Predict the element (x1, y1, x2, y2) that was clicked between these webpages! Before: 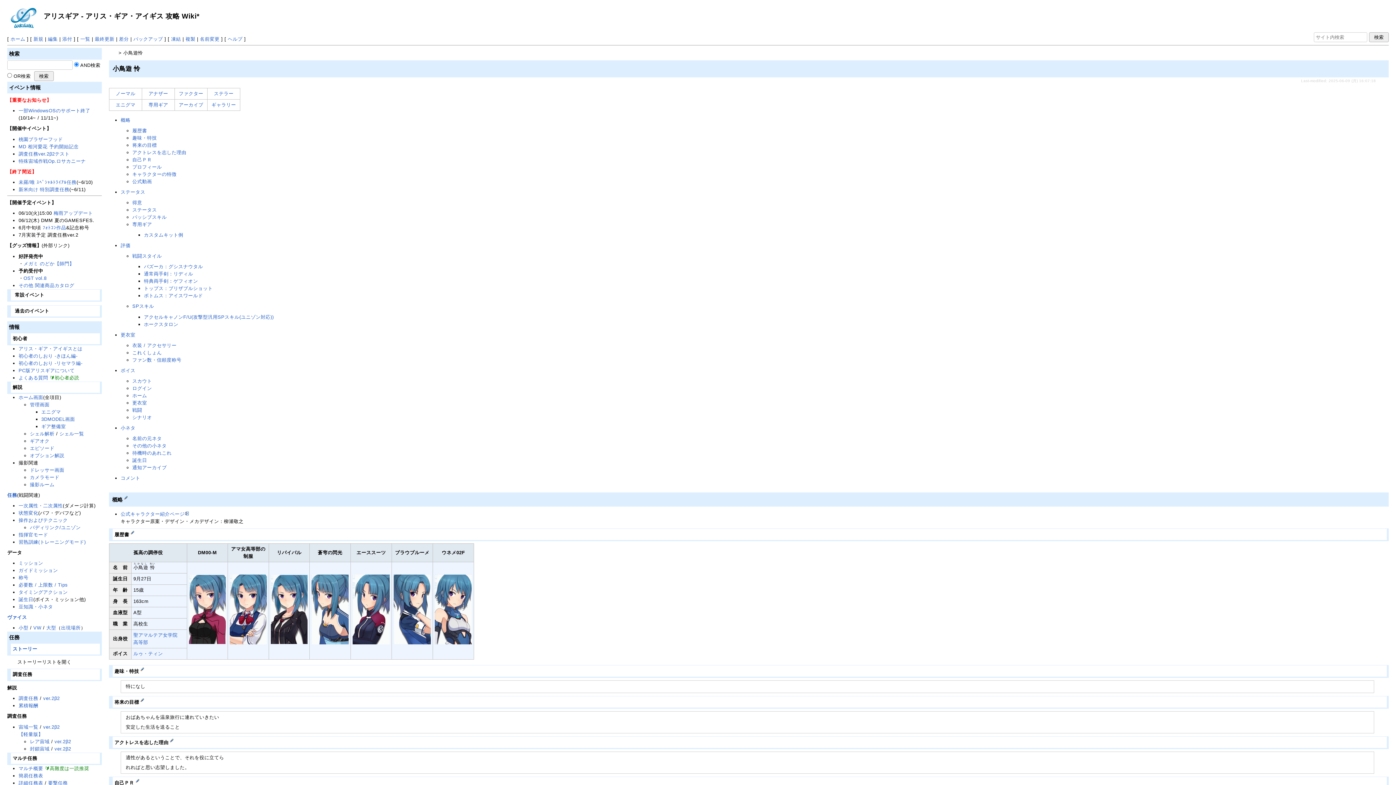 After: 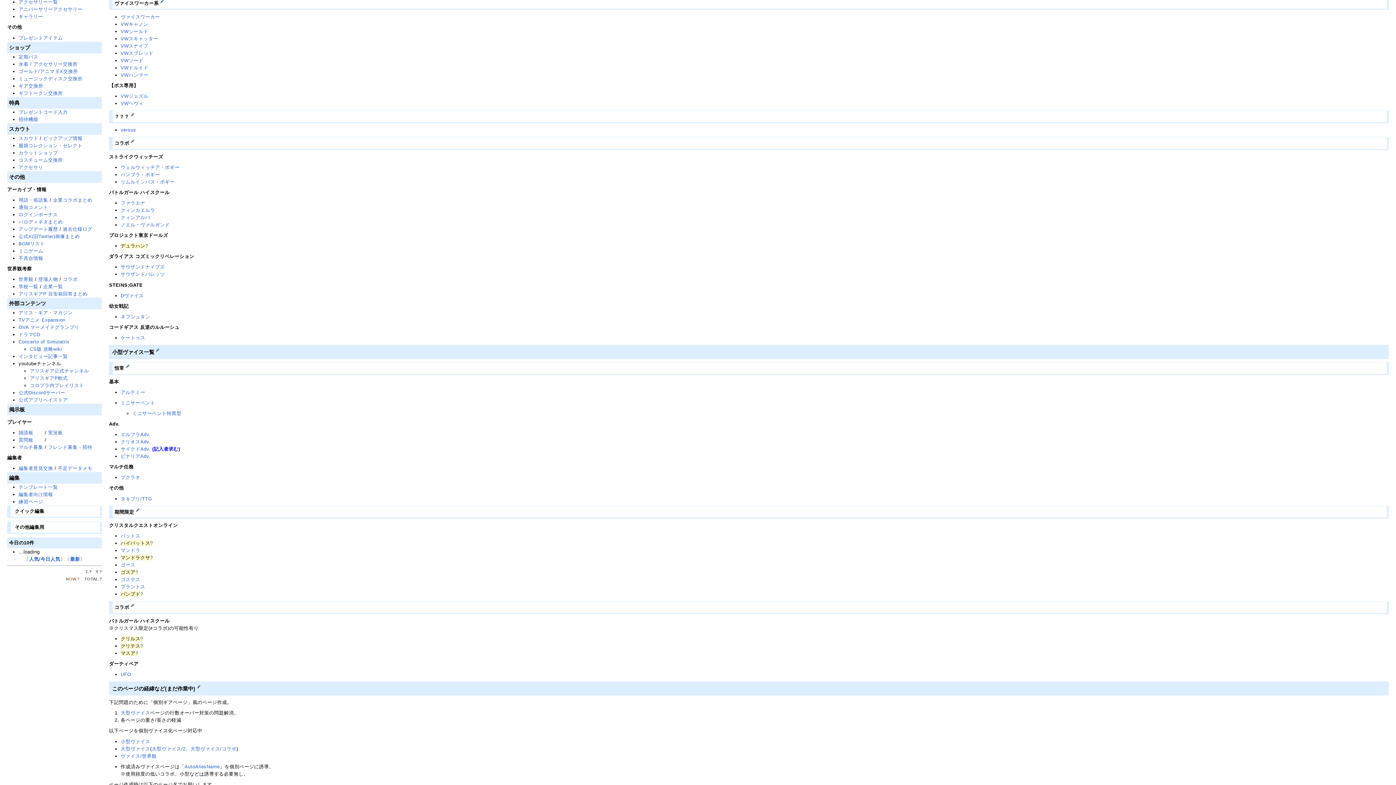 Action: label: VW bbox: (33, 625, 41, 630)